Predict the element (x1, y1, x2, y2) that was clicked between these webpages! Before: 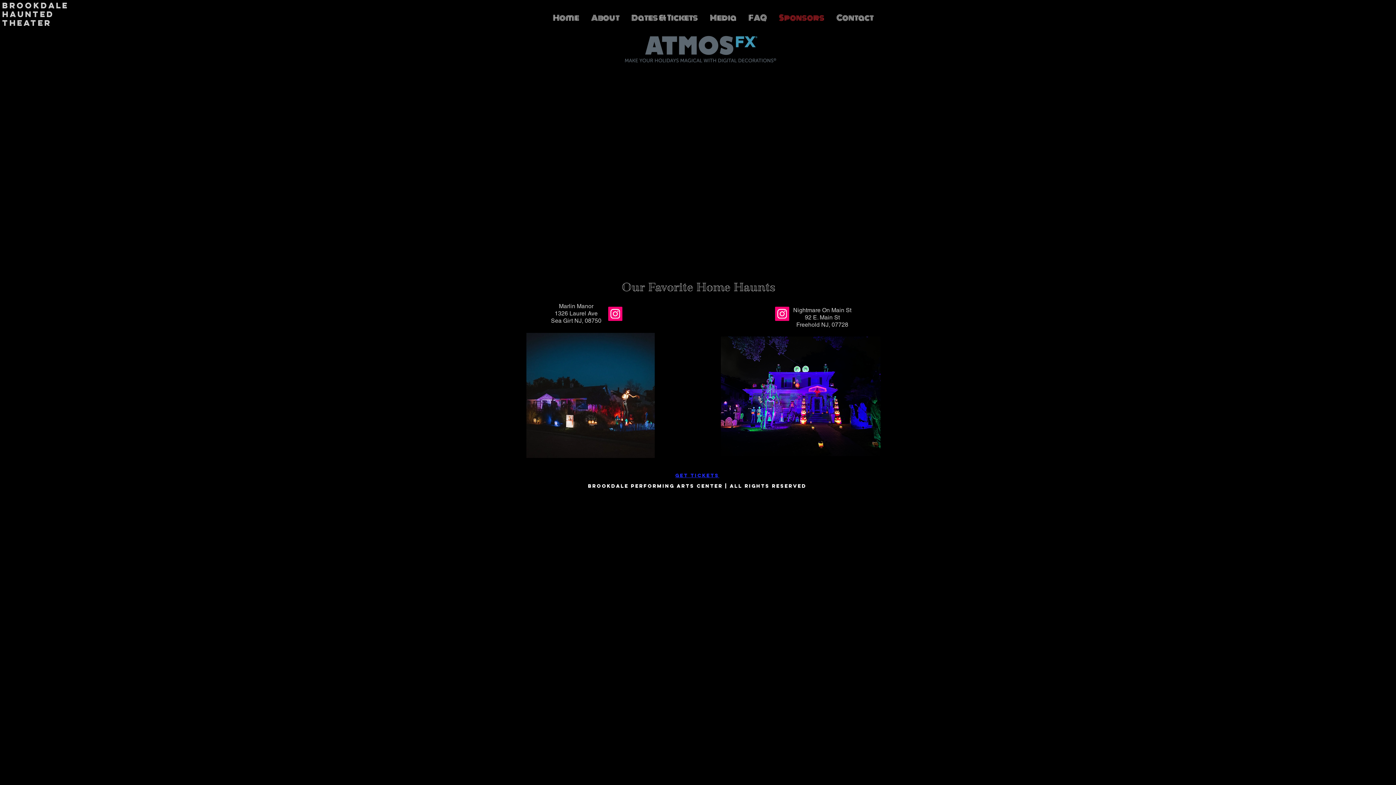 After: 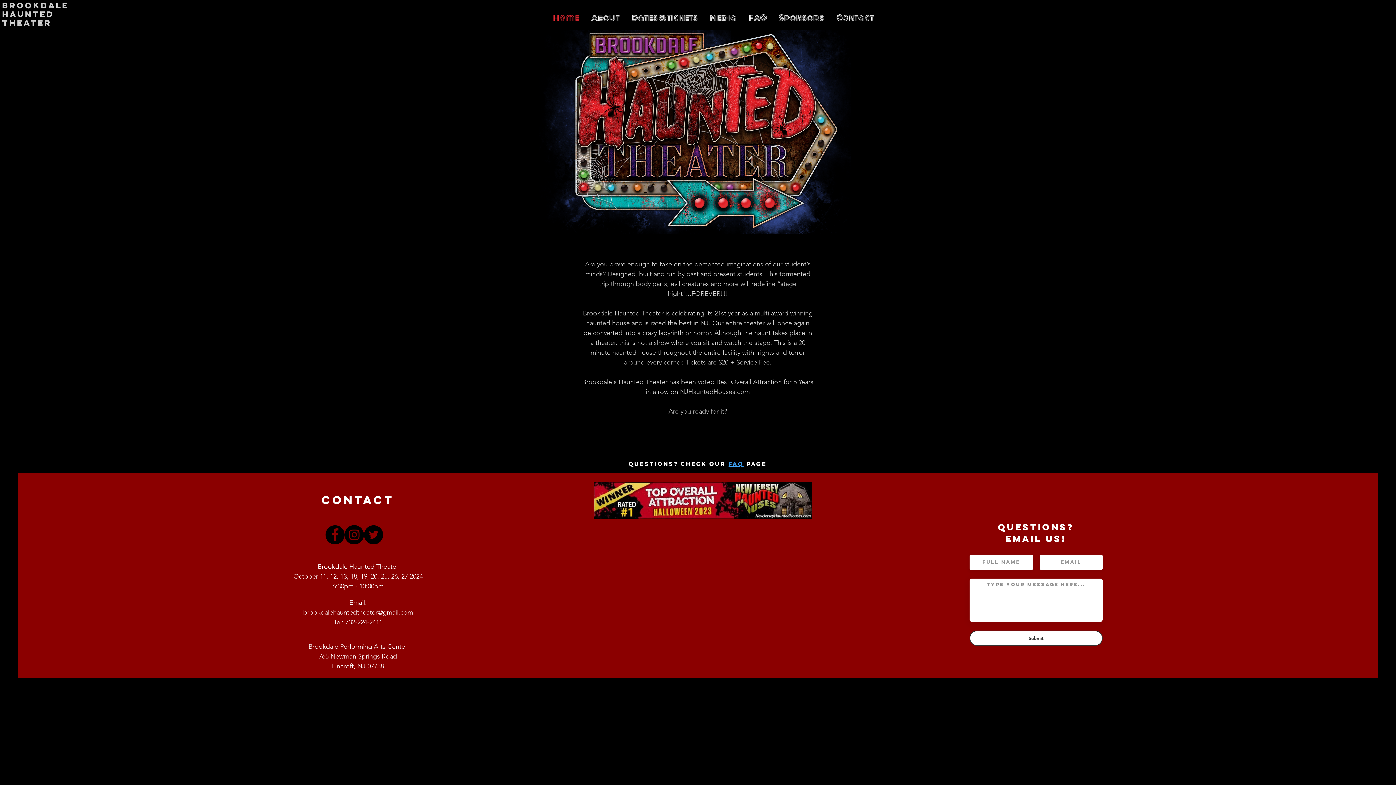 Action: bbox: (830, 9, 879, 27) label: Contact